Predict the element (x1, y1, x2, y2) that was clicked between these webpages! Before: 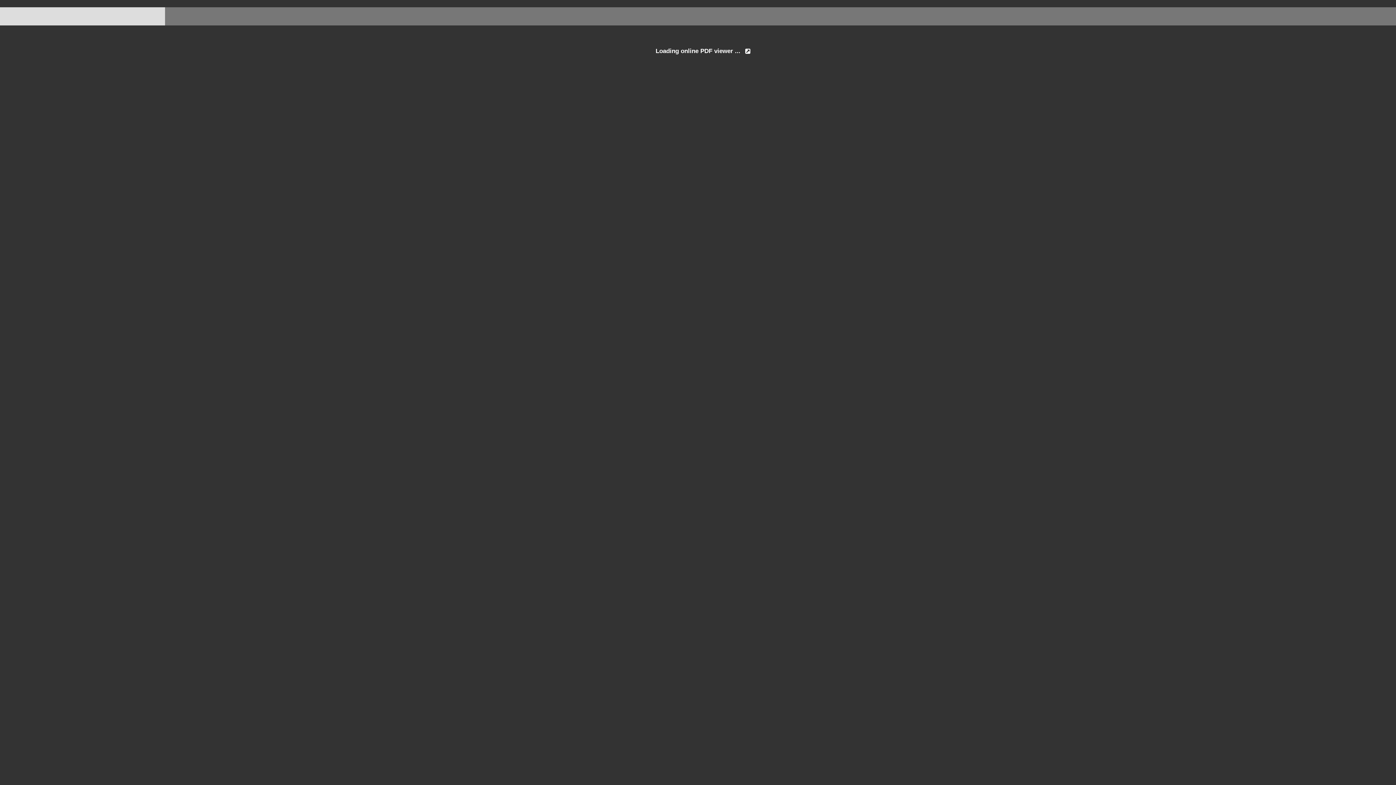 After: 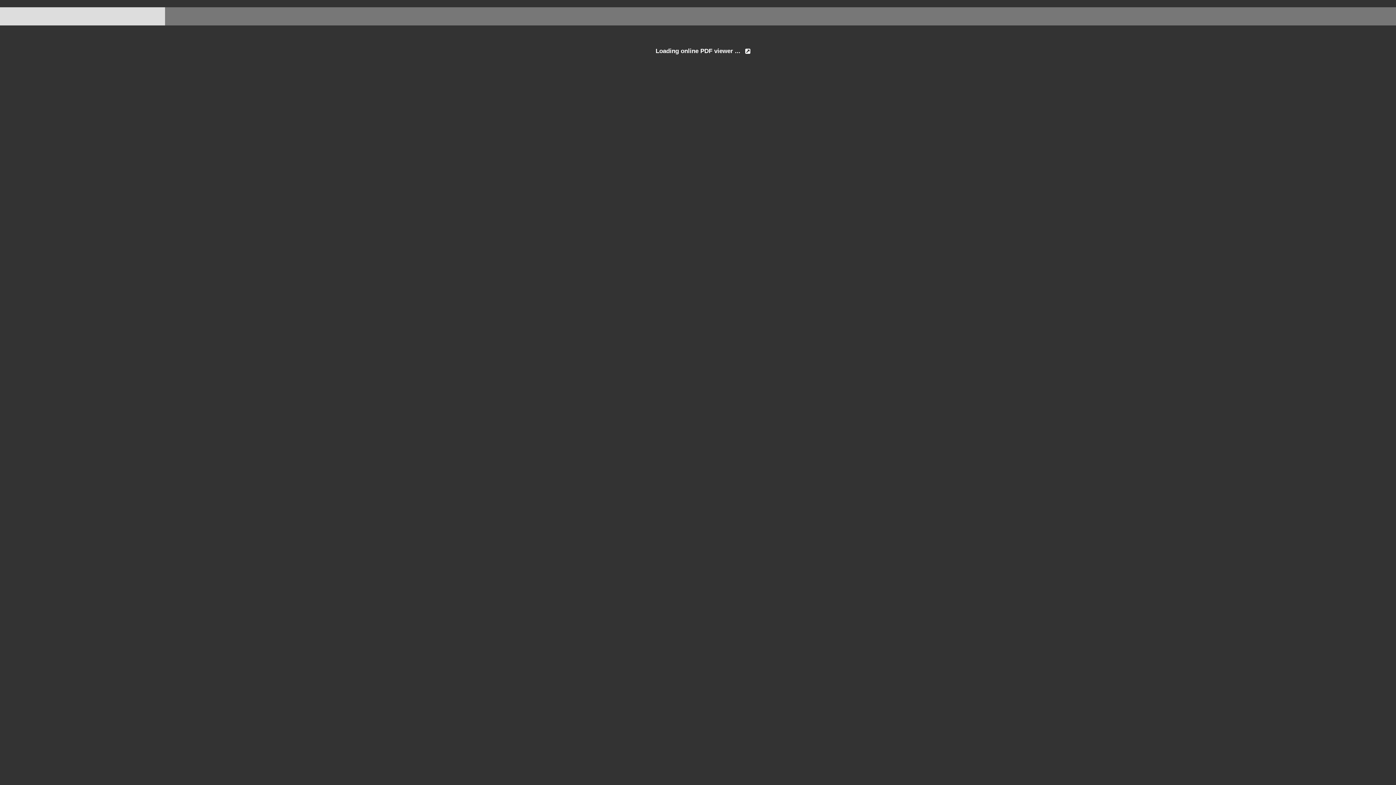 Action: bbox: (740, 47, 751, 54)